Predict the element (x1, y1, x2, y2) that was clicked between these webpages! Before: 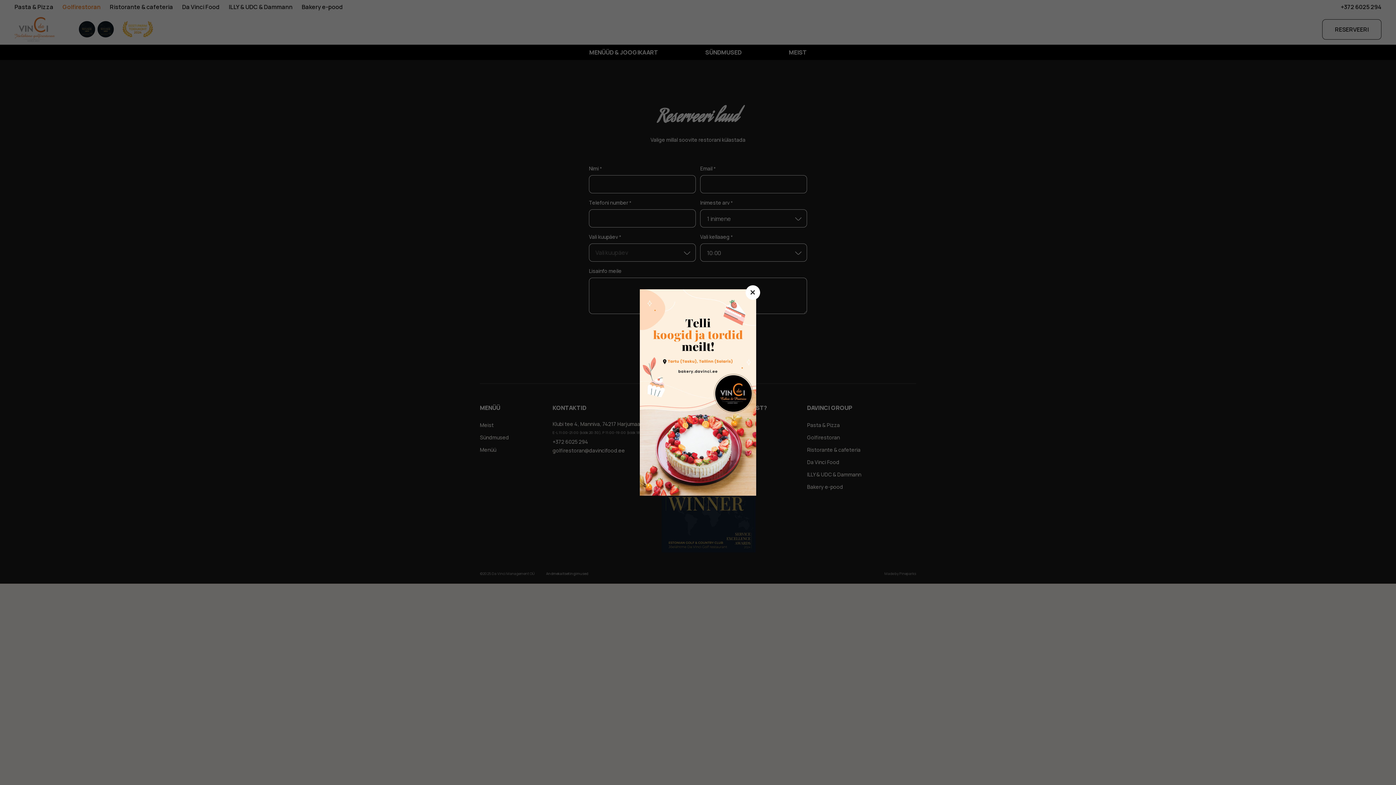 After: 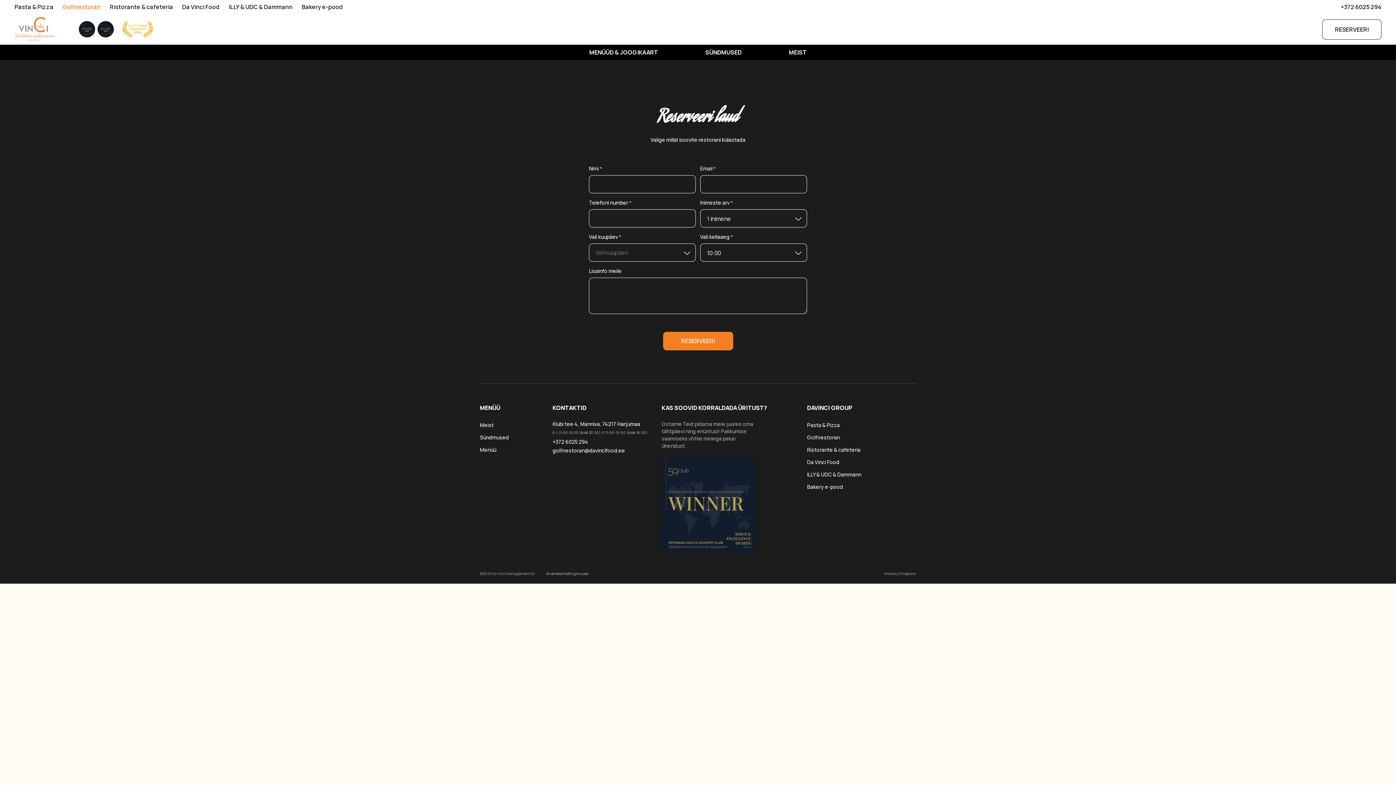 Action: label: Close this module bbox: (745, 285, 760, 300)